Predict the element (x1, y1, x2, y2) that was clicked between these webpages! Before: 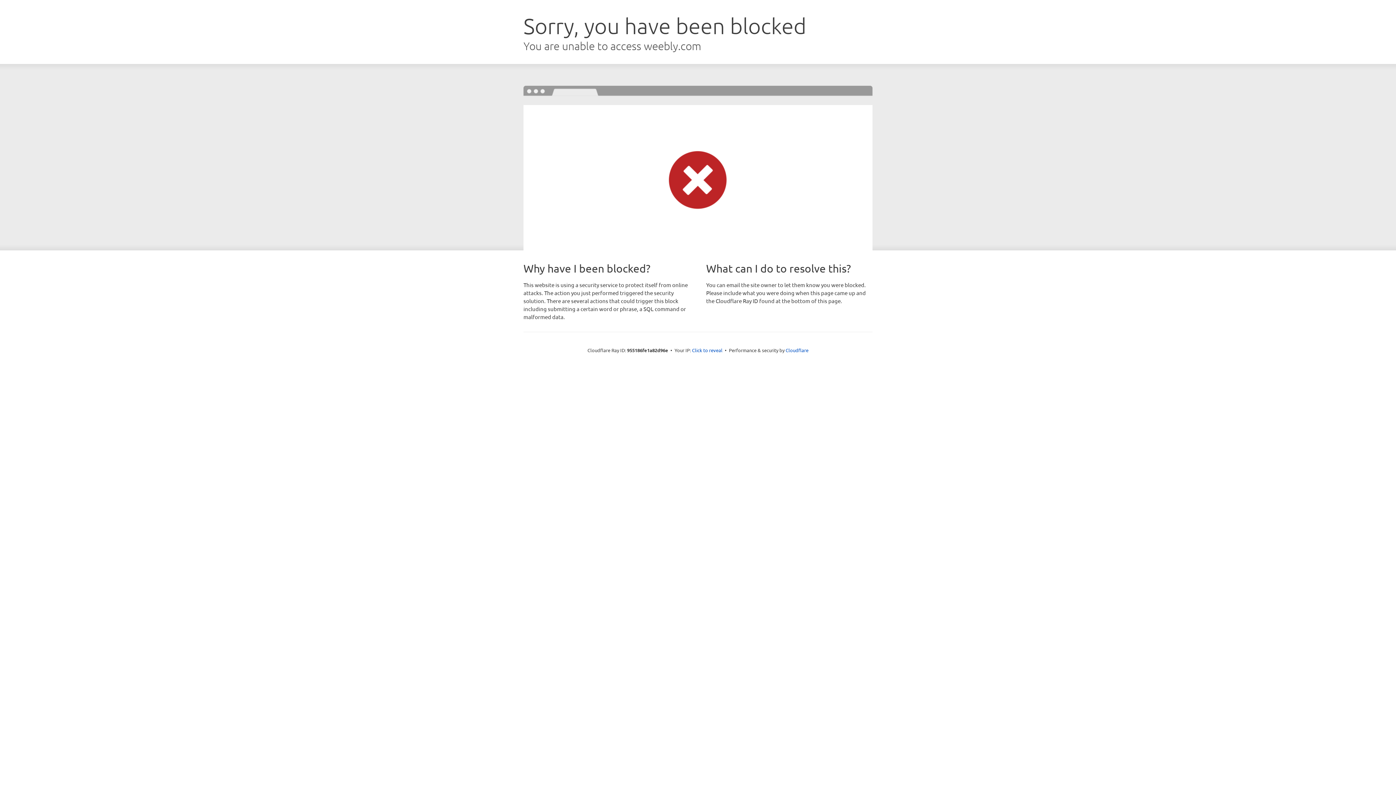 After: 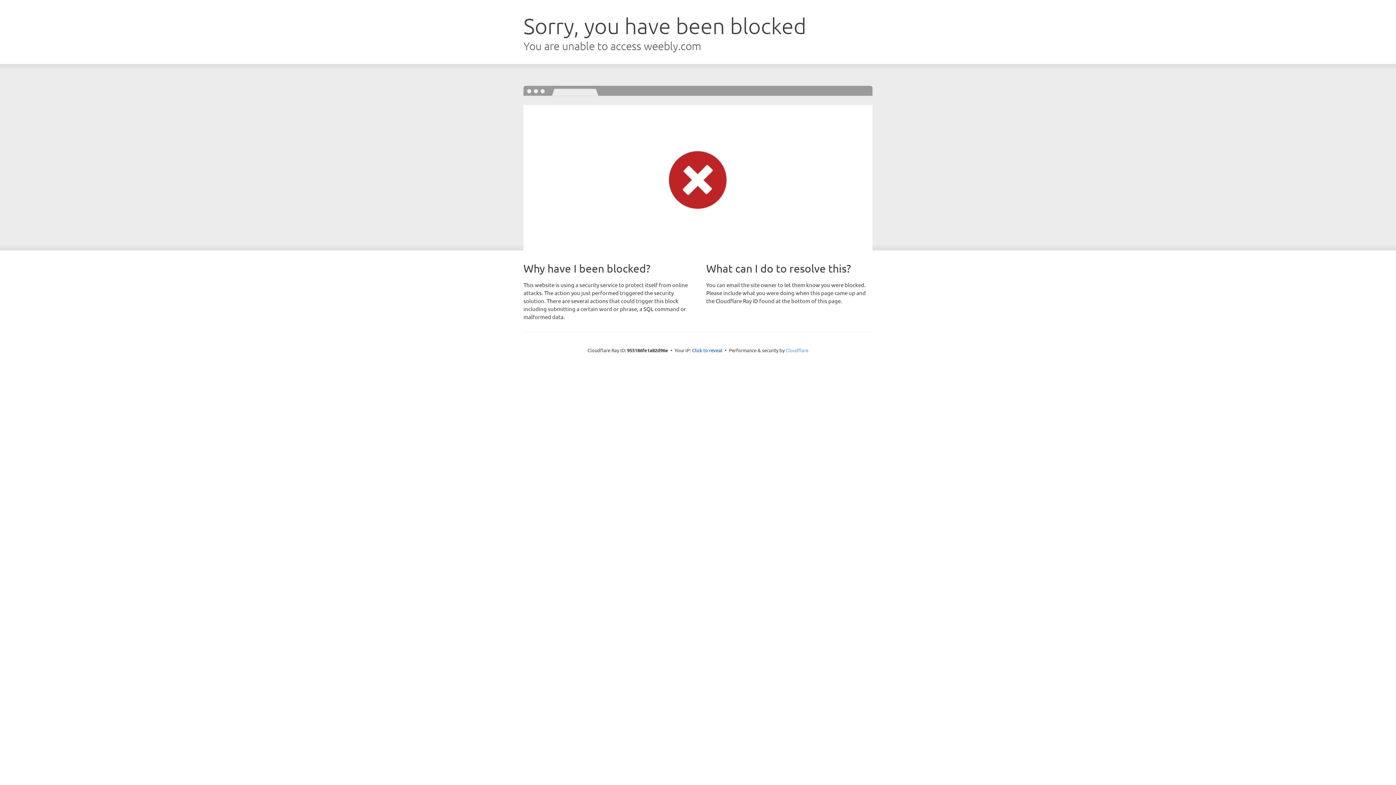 Action: label: Cloudflare bbox: (785, 347, 808, 353)